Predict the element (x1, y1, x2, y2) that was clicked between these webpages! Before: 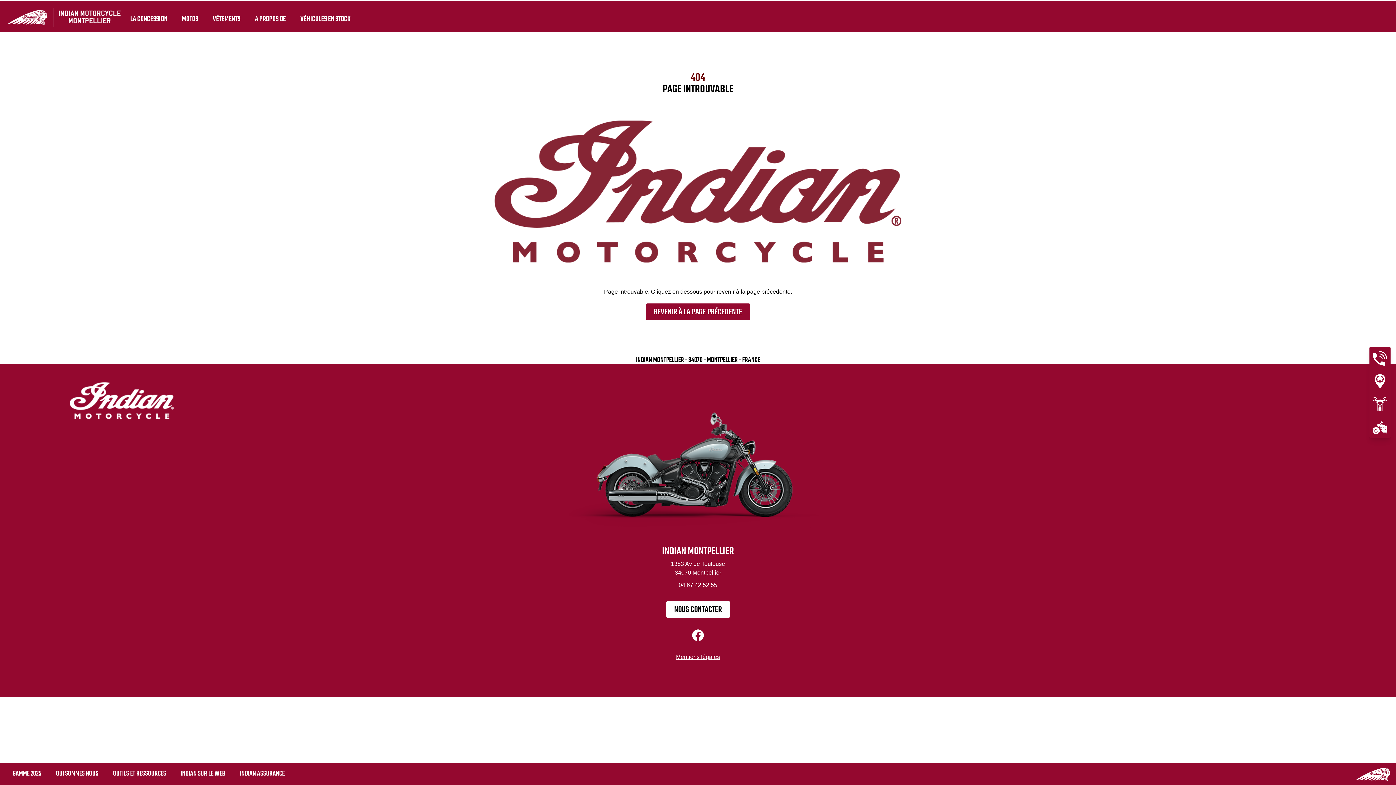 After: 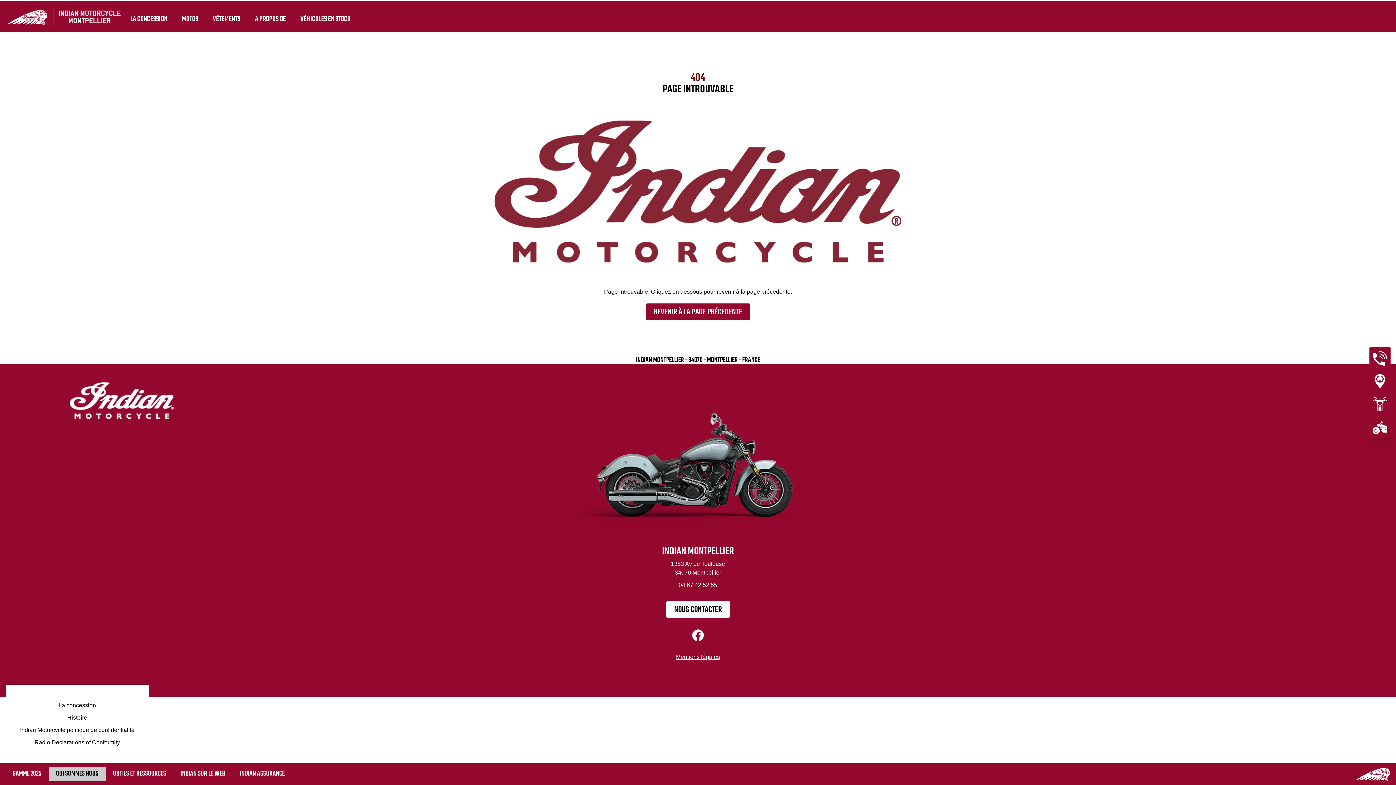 Action: bbox: (48, 767, 105, 781) label: QUI SOMMES NOUS